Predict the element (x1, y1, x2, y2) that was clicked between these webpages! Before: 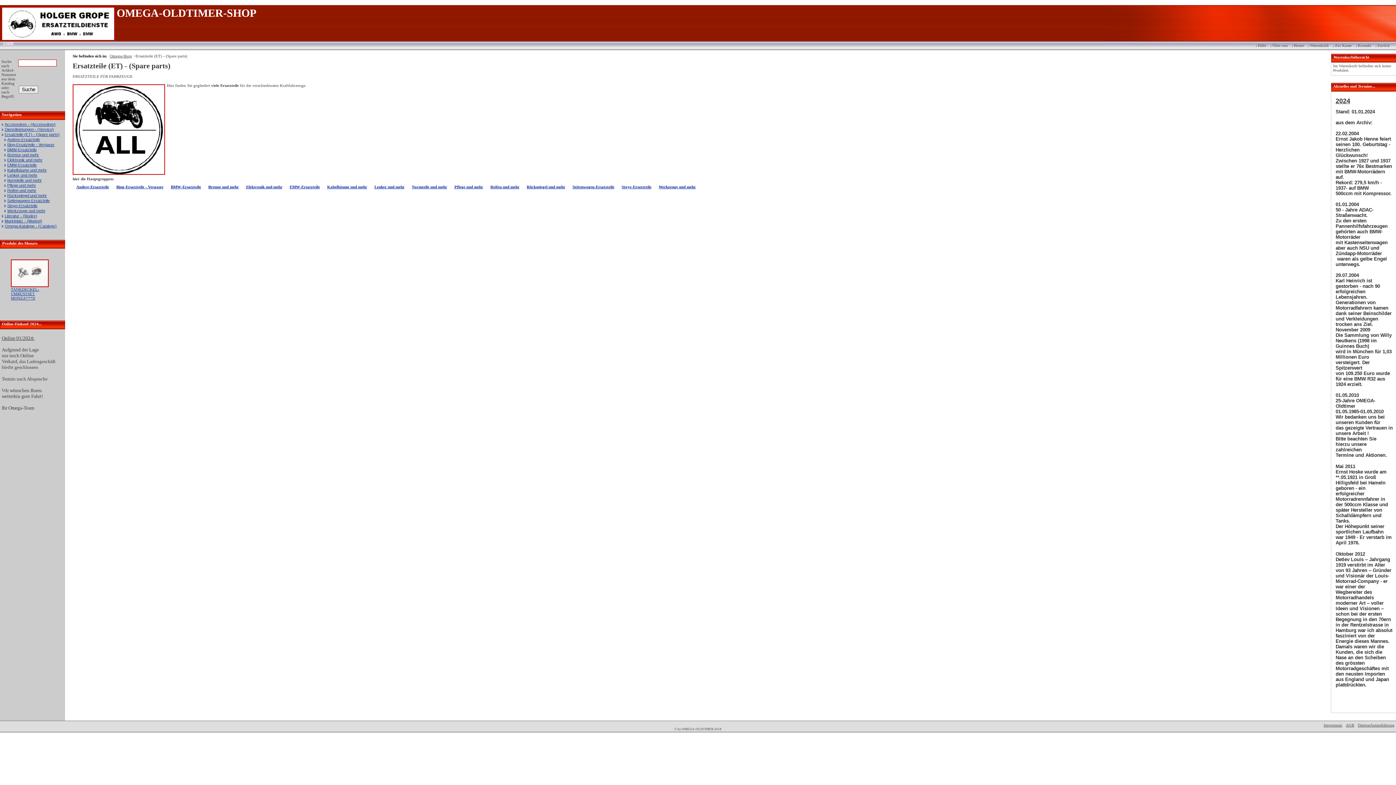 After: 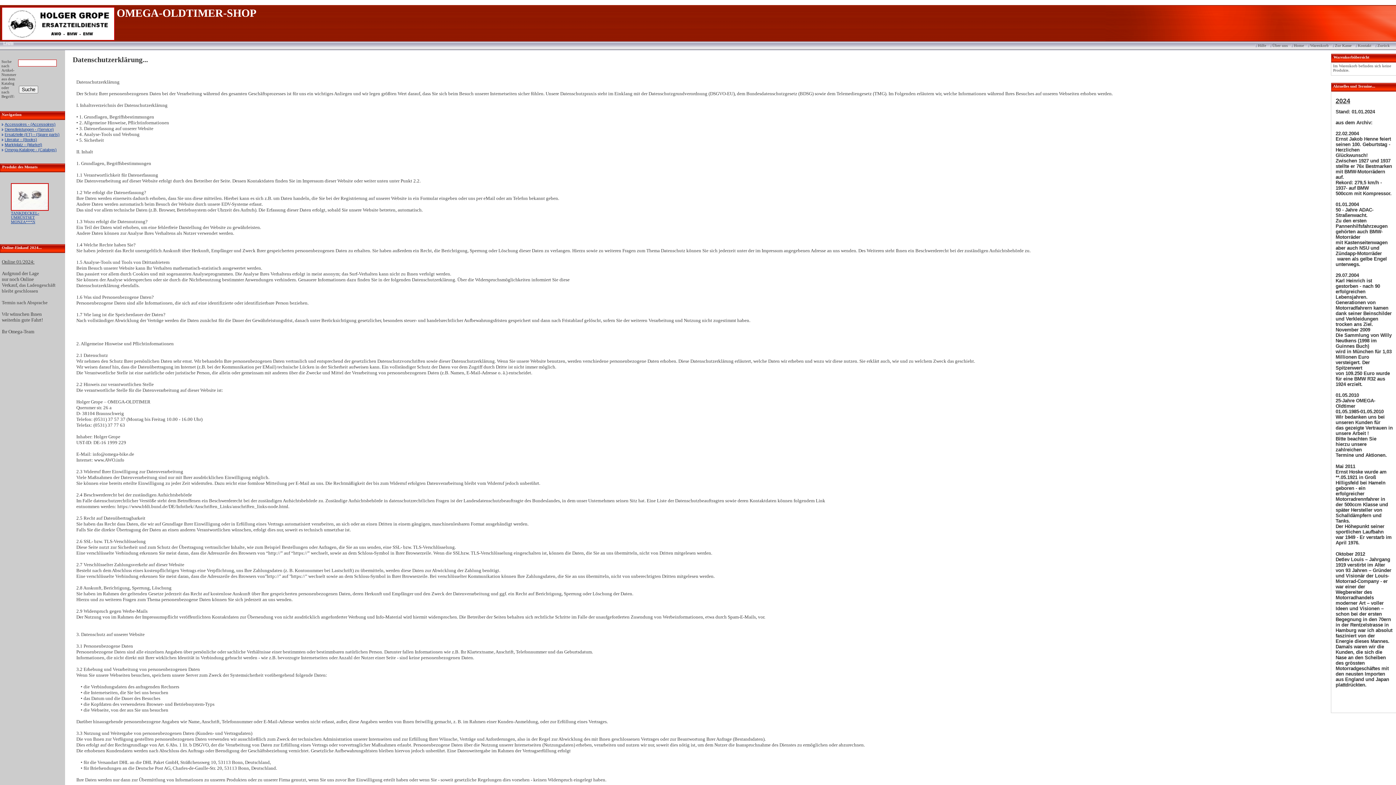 Action: label: Datenschutzerklärung bbox: (1356, 723, 1396, 727)